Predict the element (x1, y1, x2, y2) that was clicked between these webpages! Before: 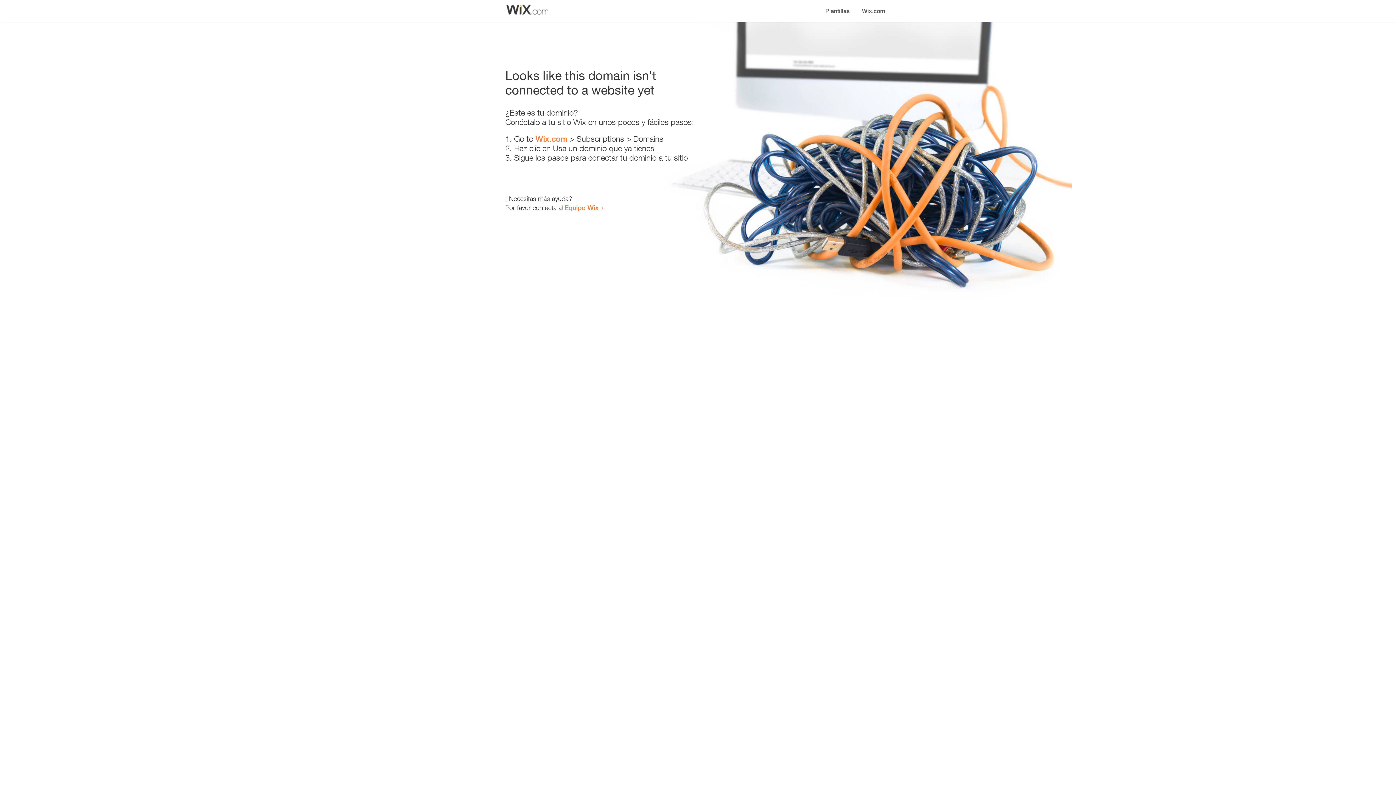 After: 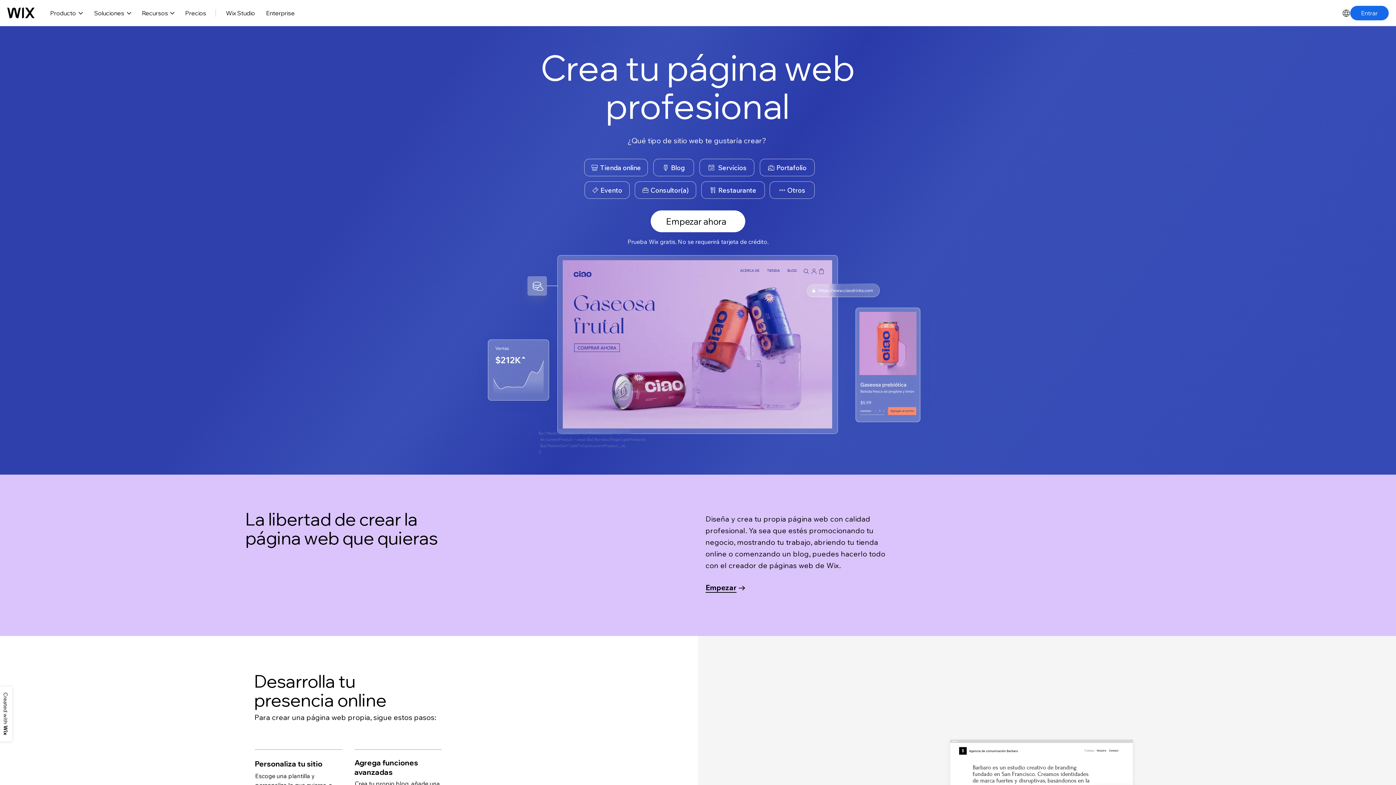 Action: bbox: (856, 0, 890, 14) label: Wix.com